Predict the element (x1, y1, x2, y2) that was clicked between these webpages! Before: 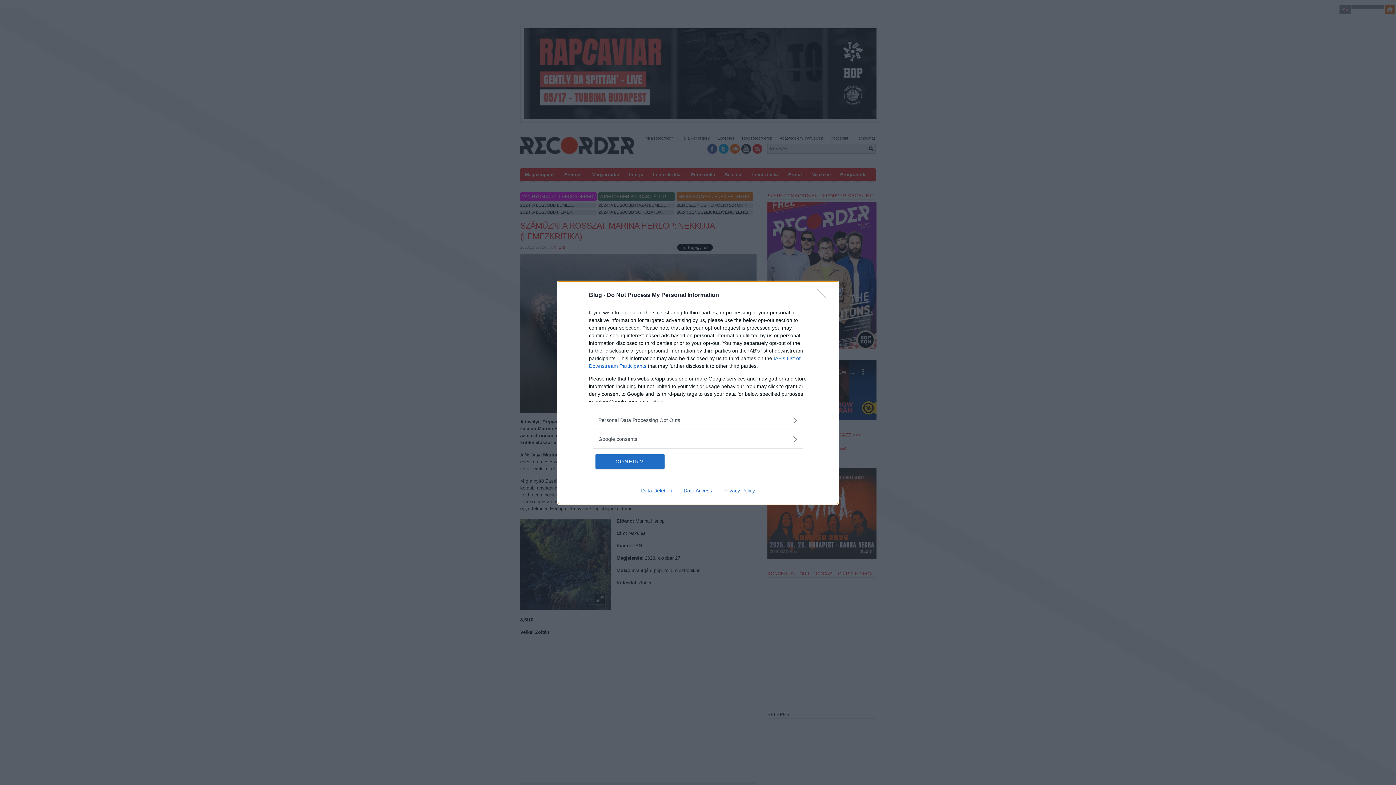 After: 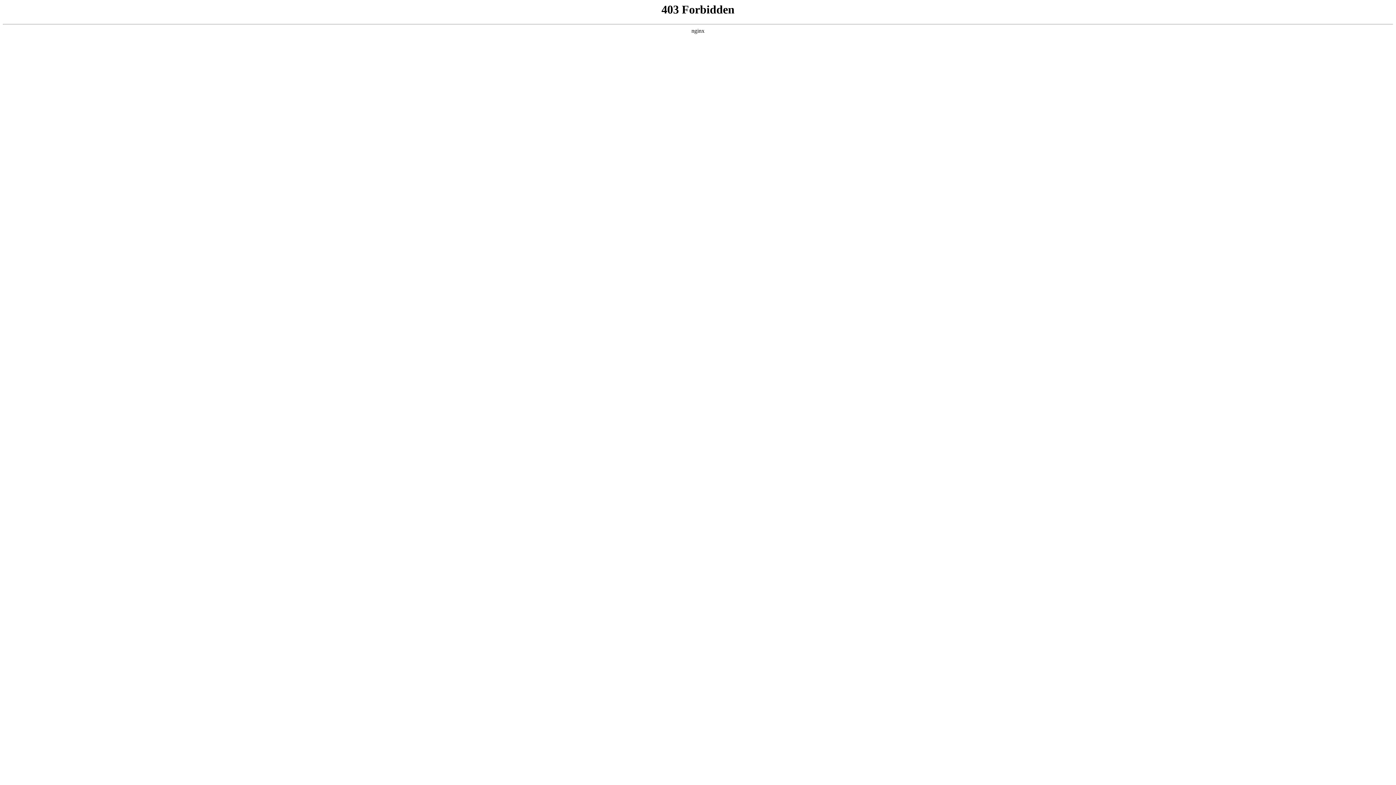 Action: bbox: (635, 487, 678, 493) label: Data Deletion